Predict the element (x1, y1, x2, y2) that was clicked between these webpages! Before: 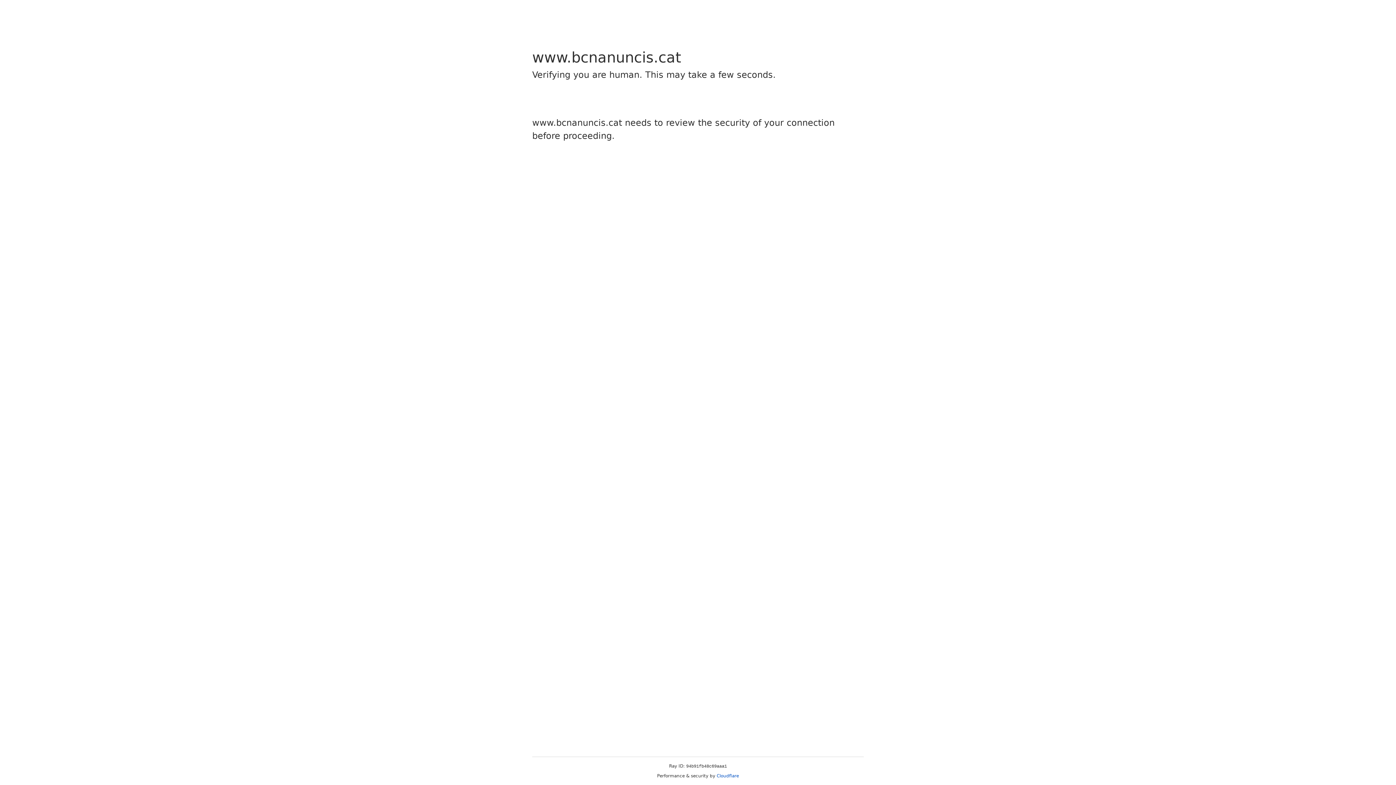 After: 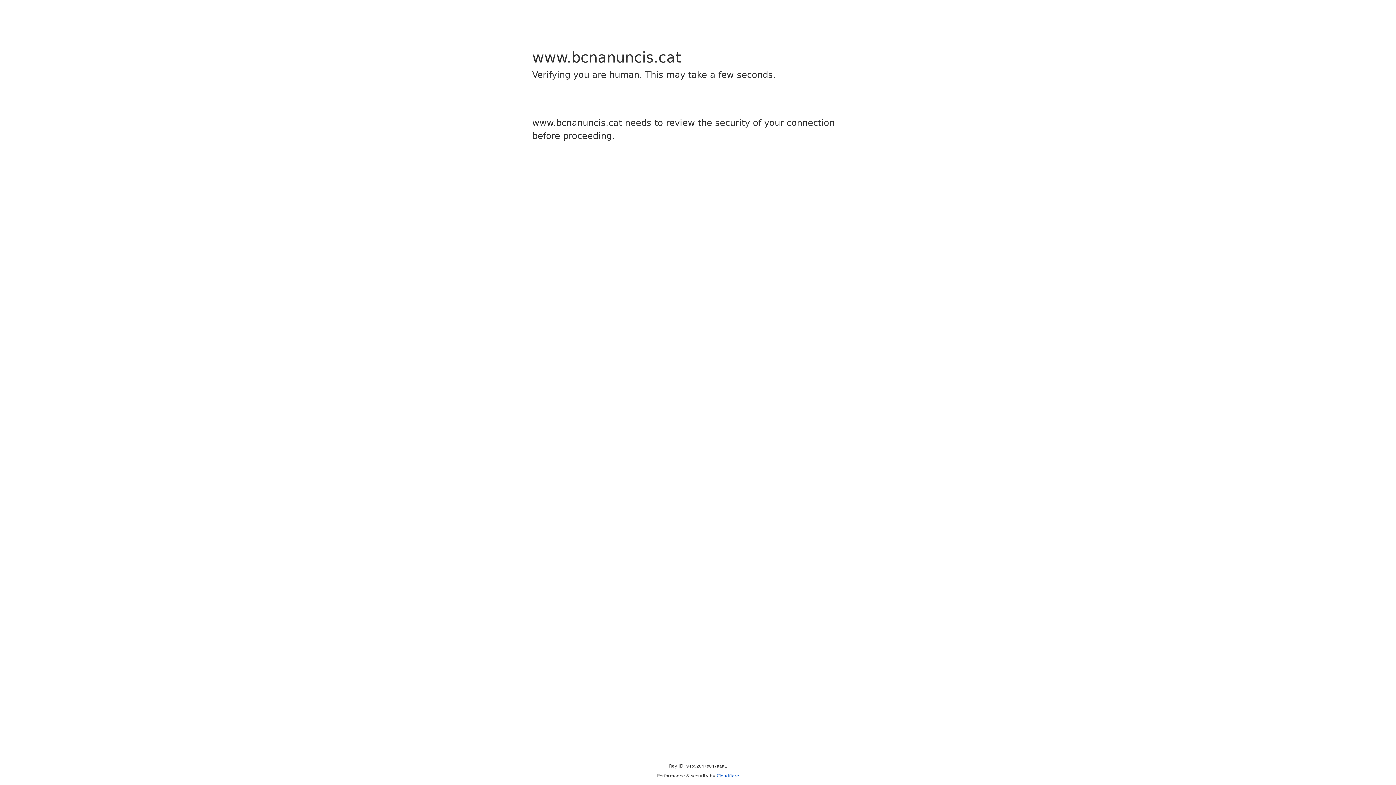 Action: label: Cloudflare bbox: (716, 773, 739, 778)